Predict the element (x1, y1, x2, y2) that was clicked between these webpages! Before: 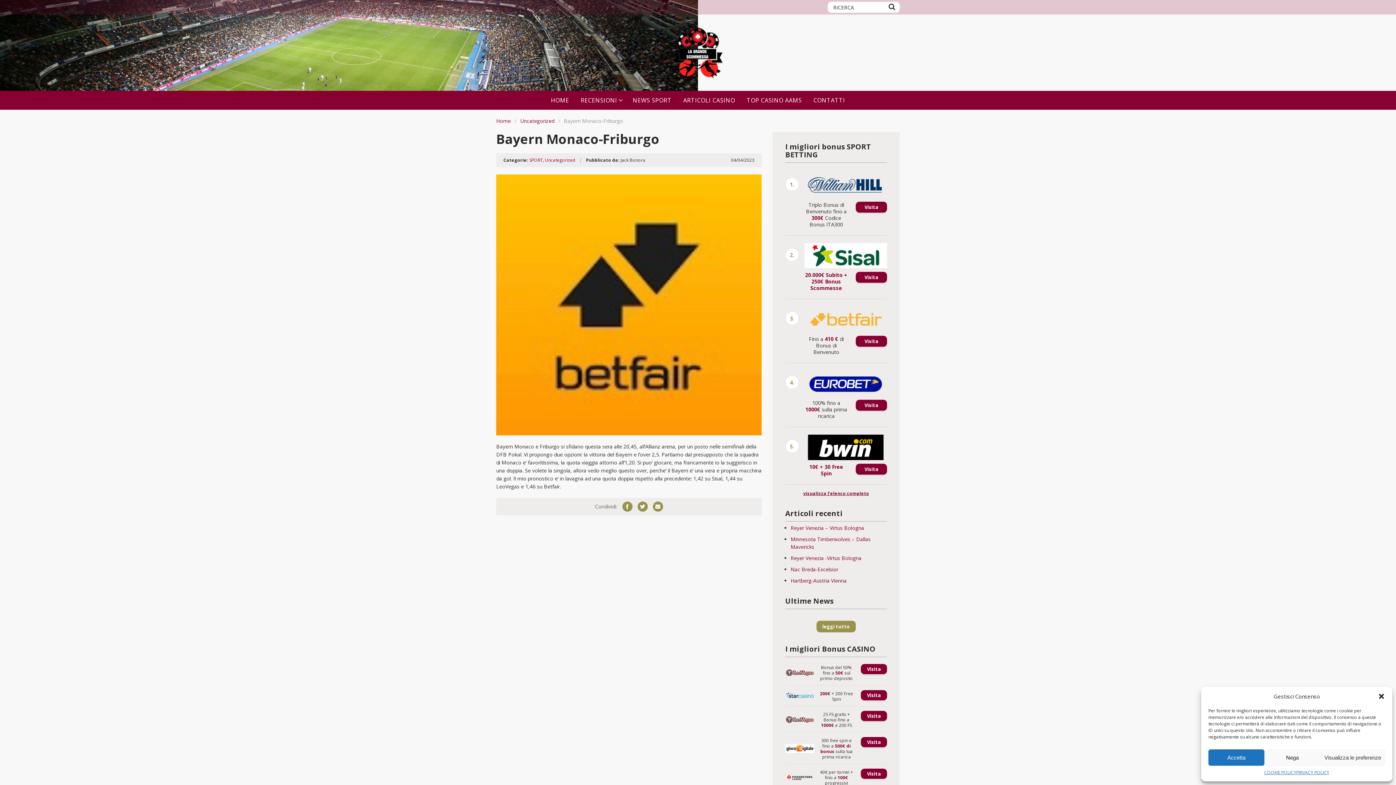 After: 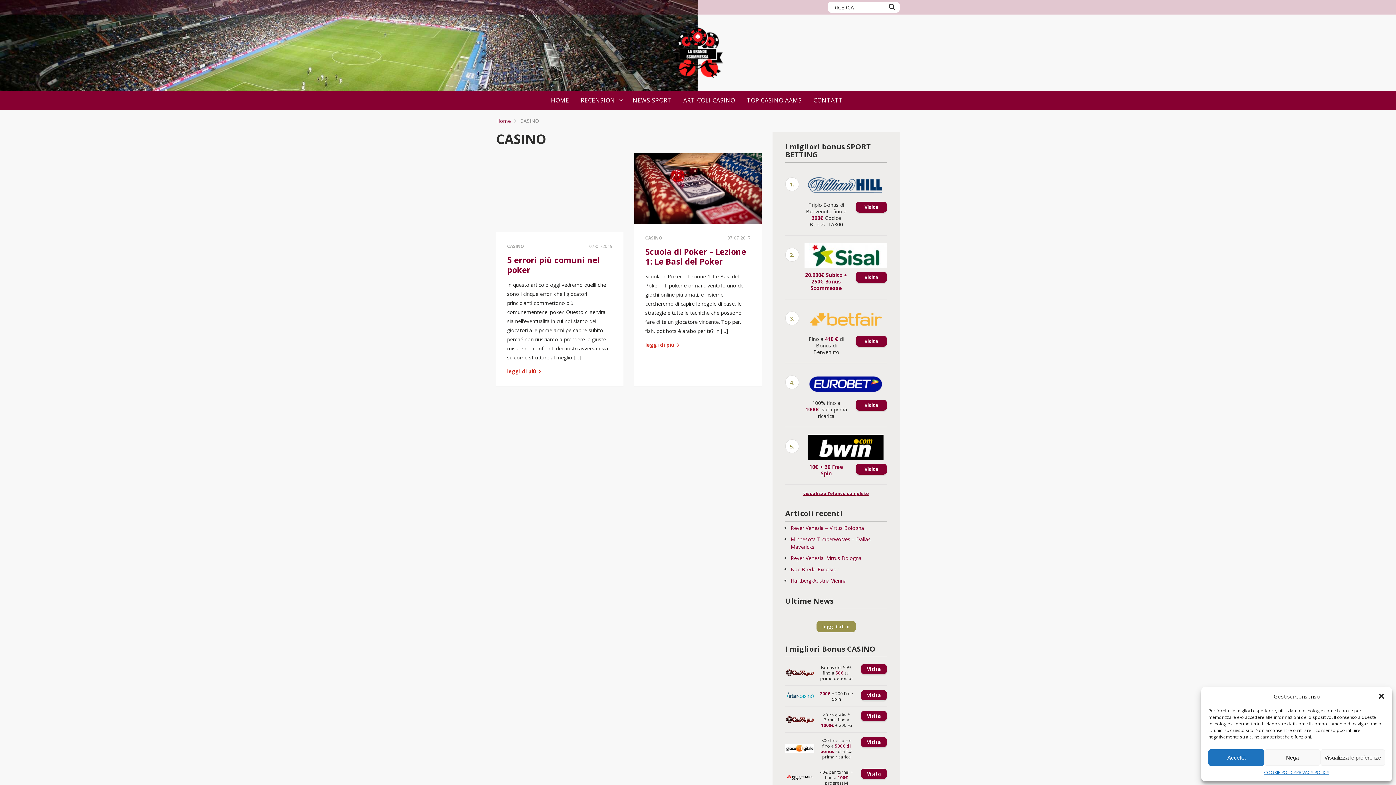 Action: bbox: (683, 90, 735, 109) label: ARTICOLI CASINO